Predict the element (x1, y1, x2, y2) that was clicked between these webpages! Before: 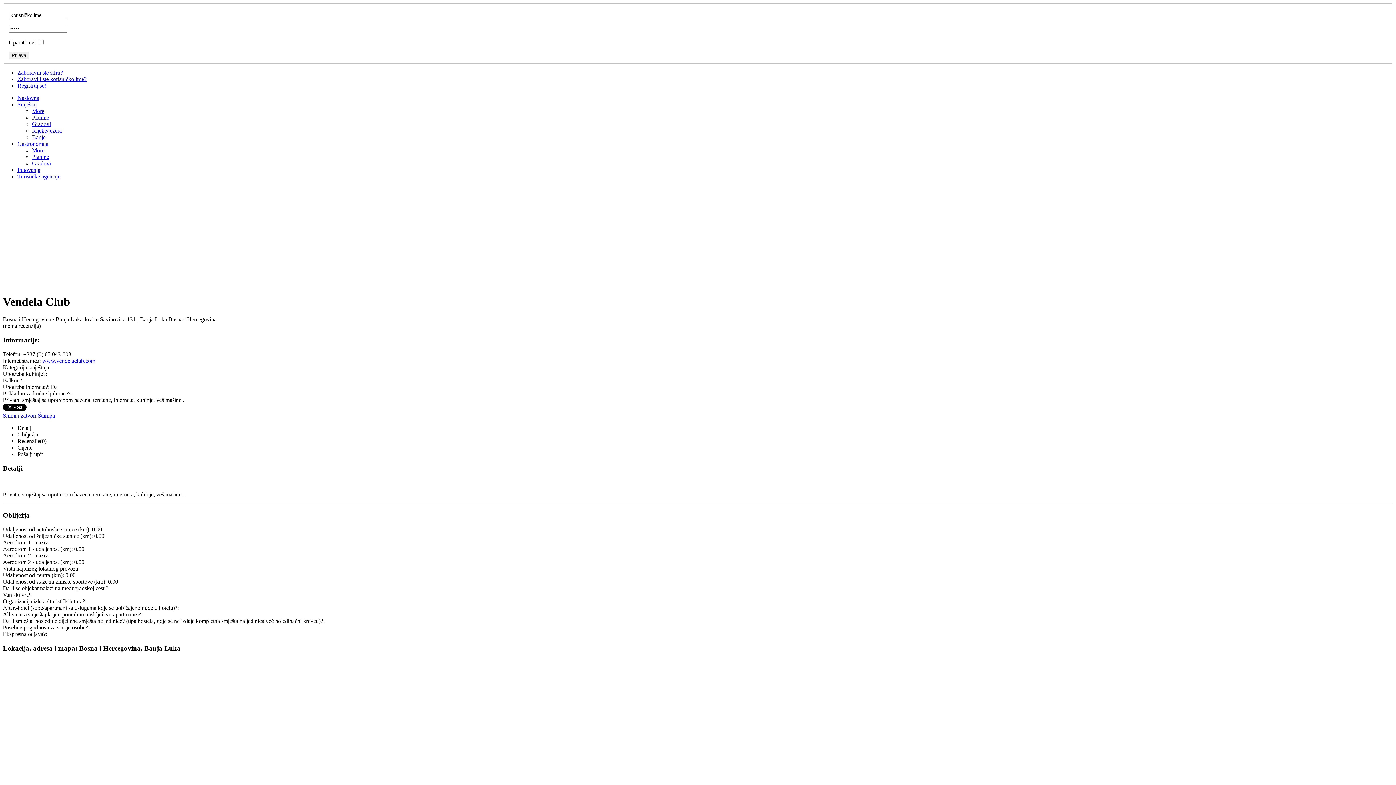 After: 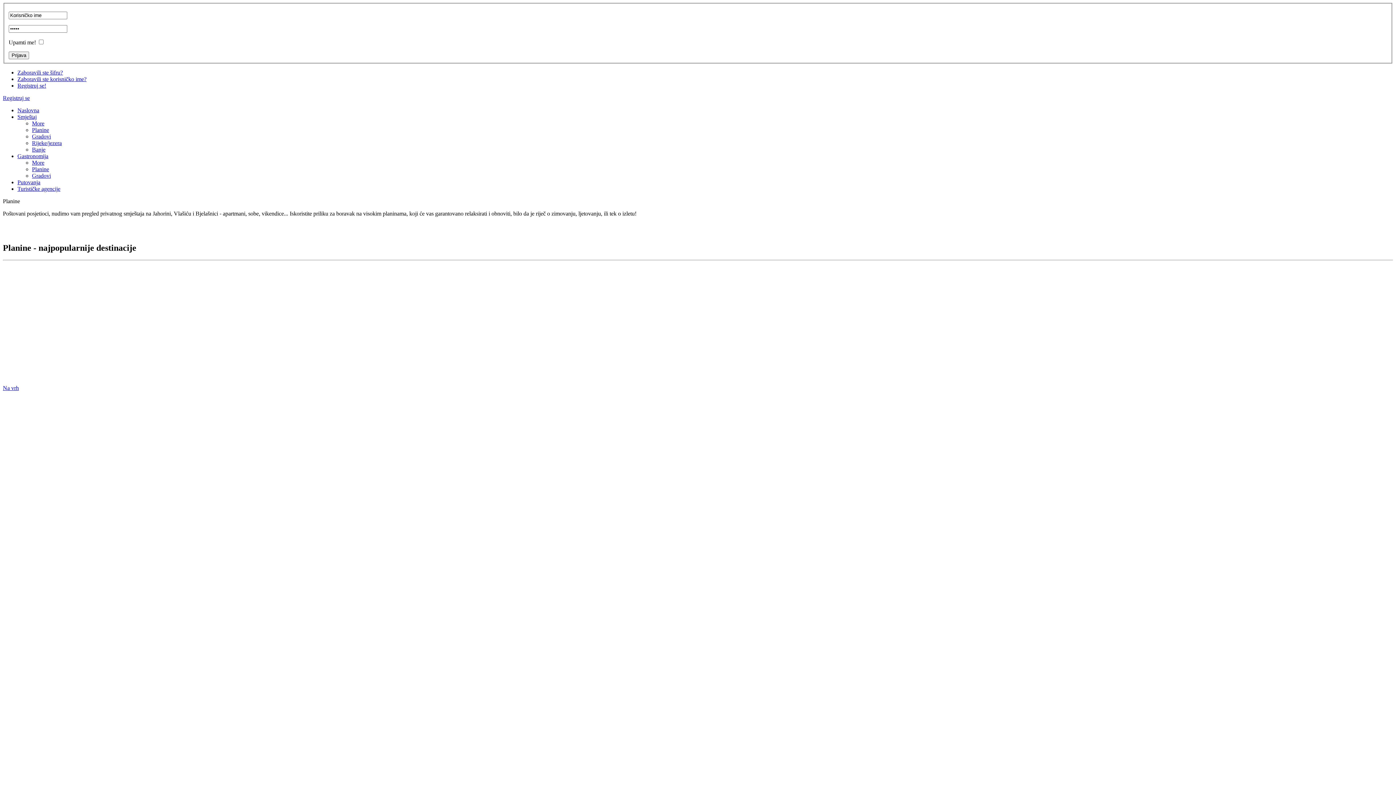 Action: label: Planine bbox: (32, 114, 49, 120)